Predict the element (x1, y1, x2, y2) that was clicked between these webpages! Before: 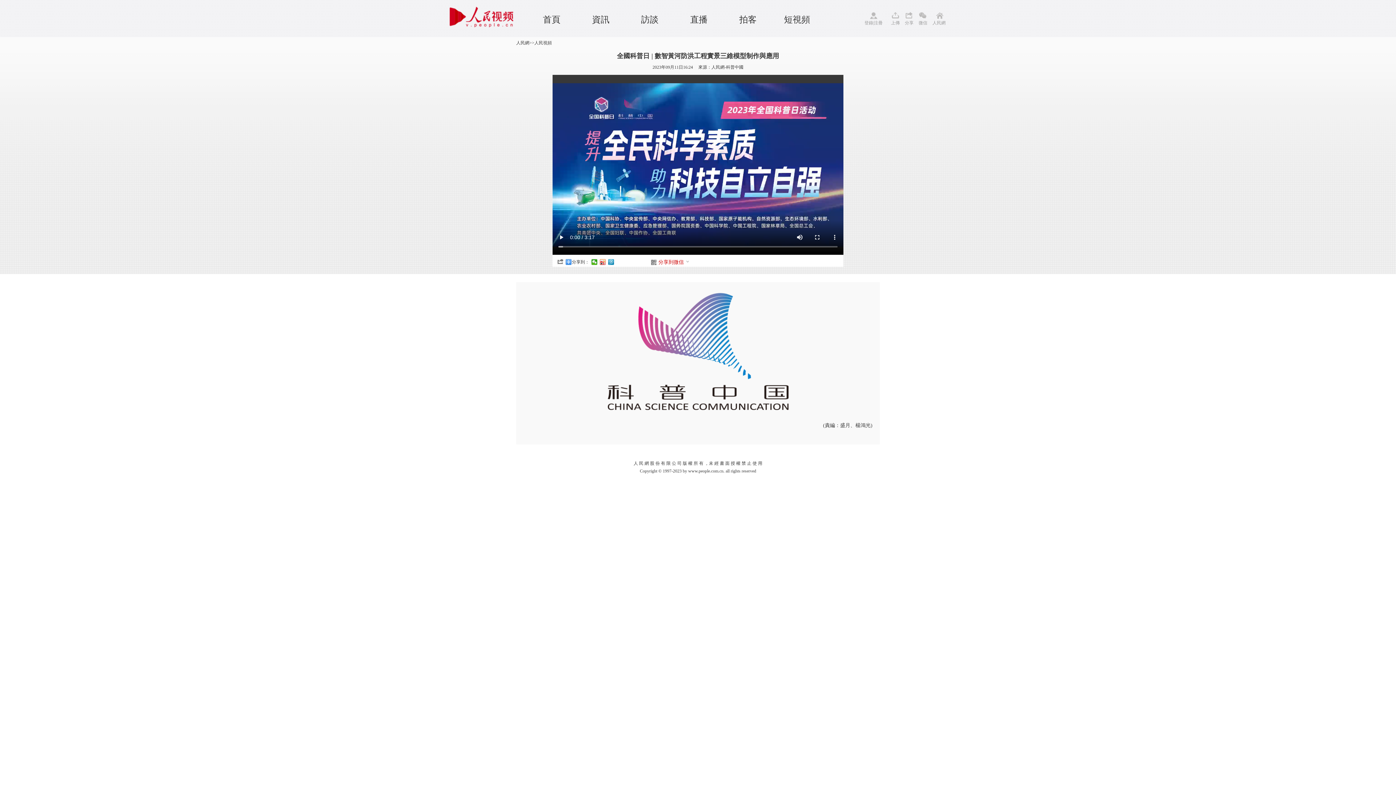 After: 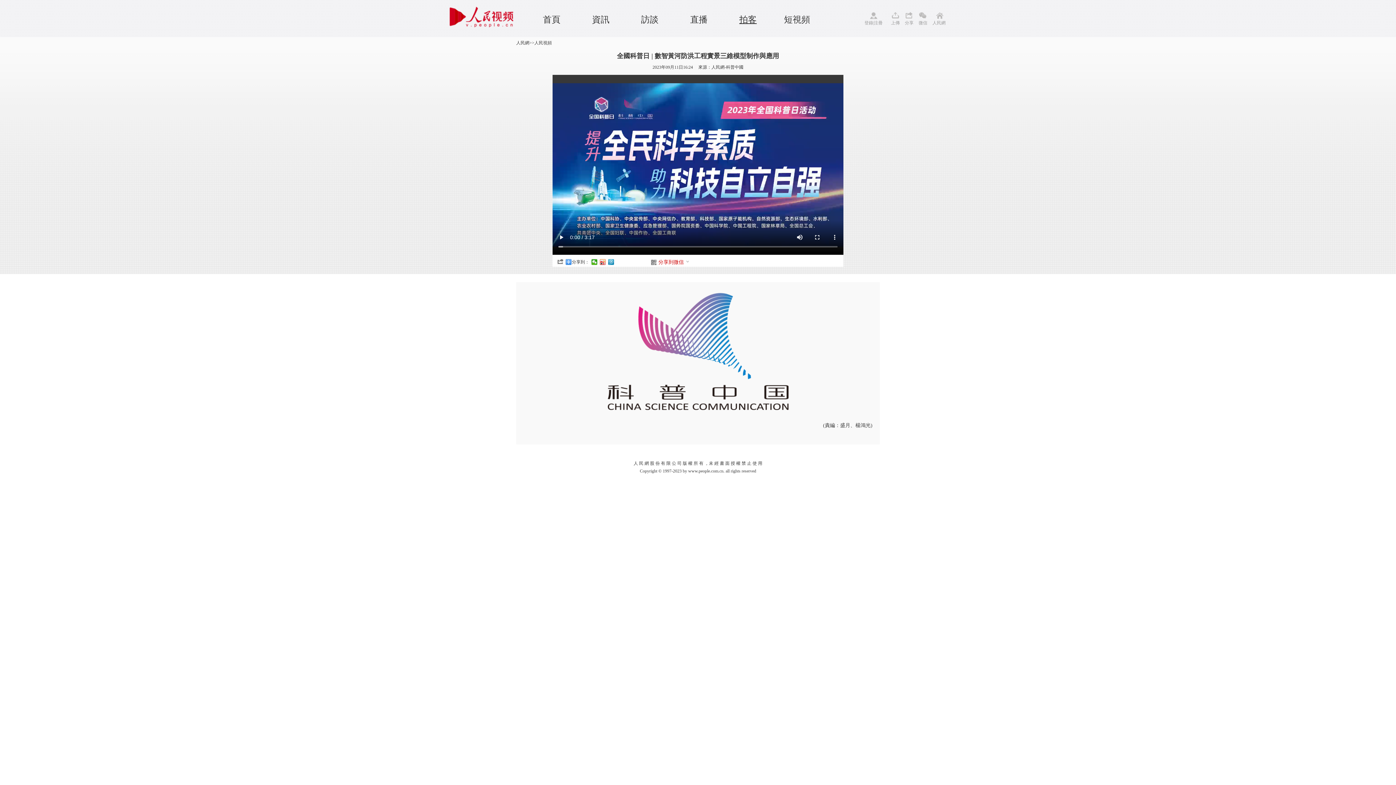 Action: label: 拍客 bbox: (739, 14, 756, 24)